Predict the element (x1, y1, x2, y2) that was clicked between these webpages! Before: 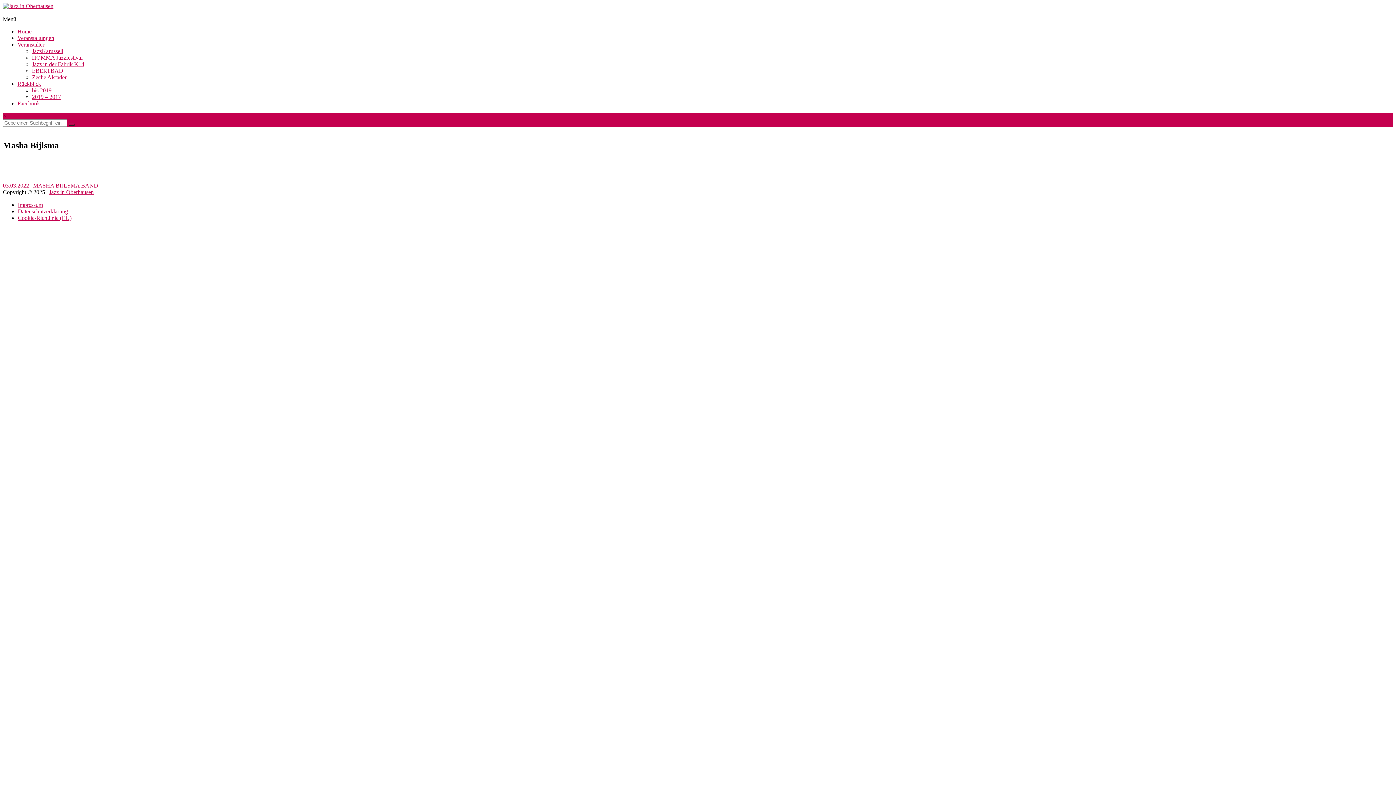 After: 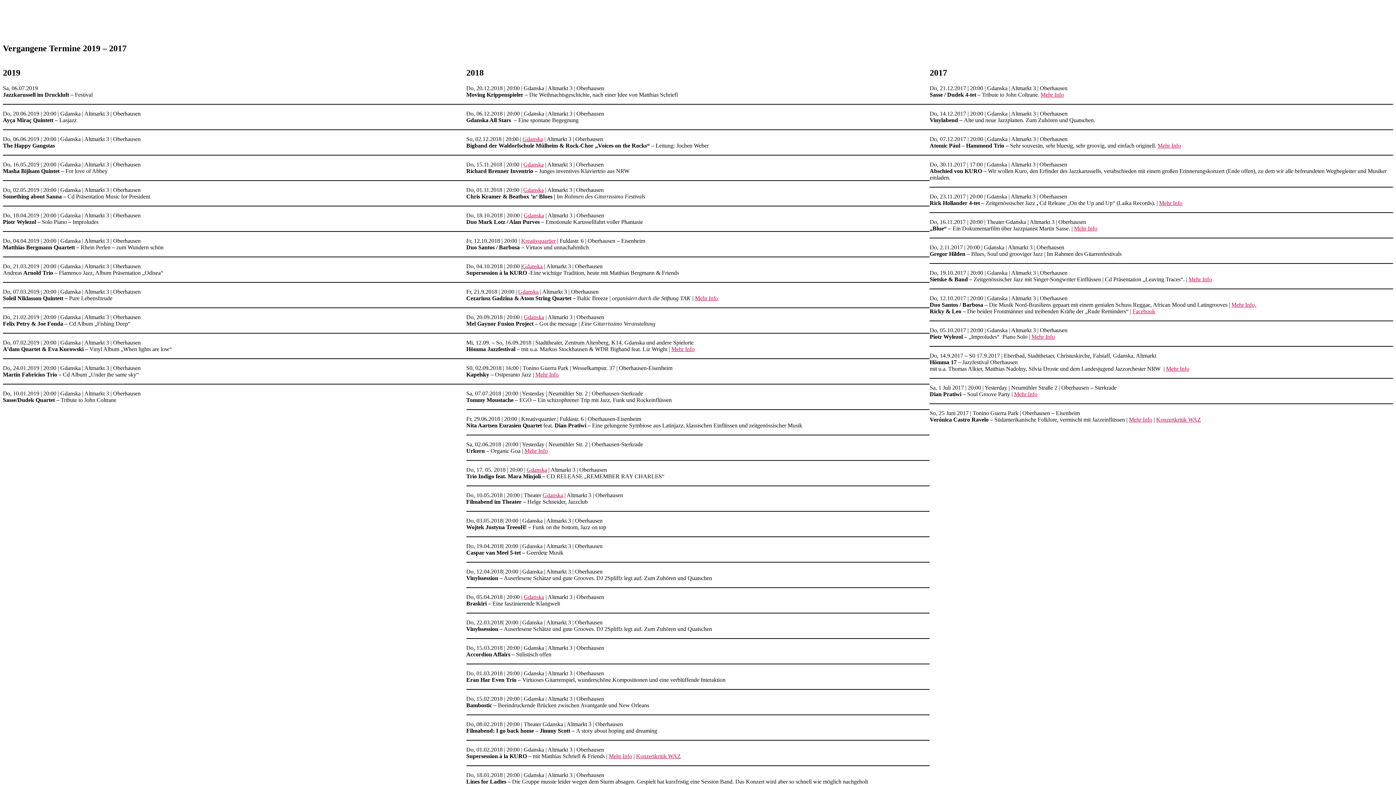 Action: label: 2019 – 2017 bbox: (32, 93, 61, 100)